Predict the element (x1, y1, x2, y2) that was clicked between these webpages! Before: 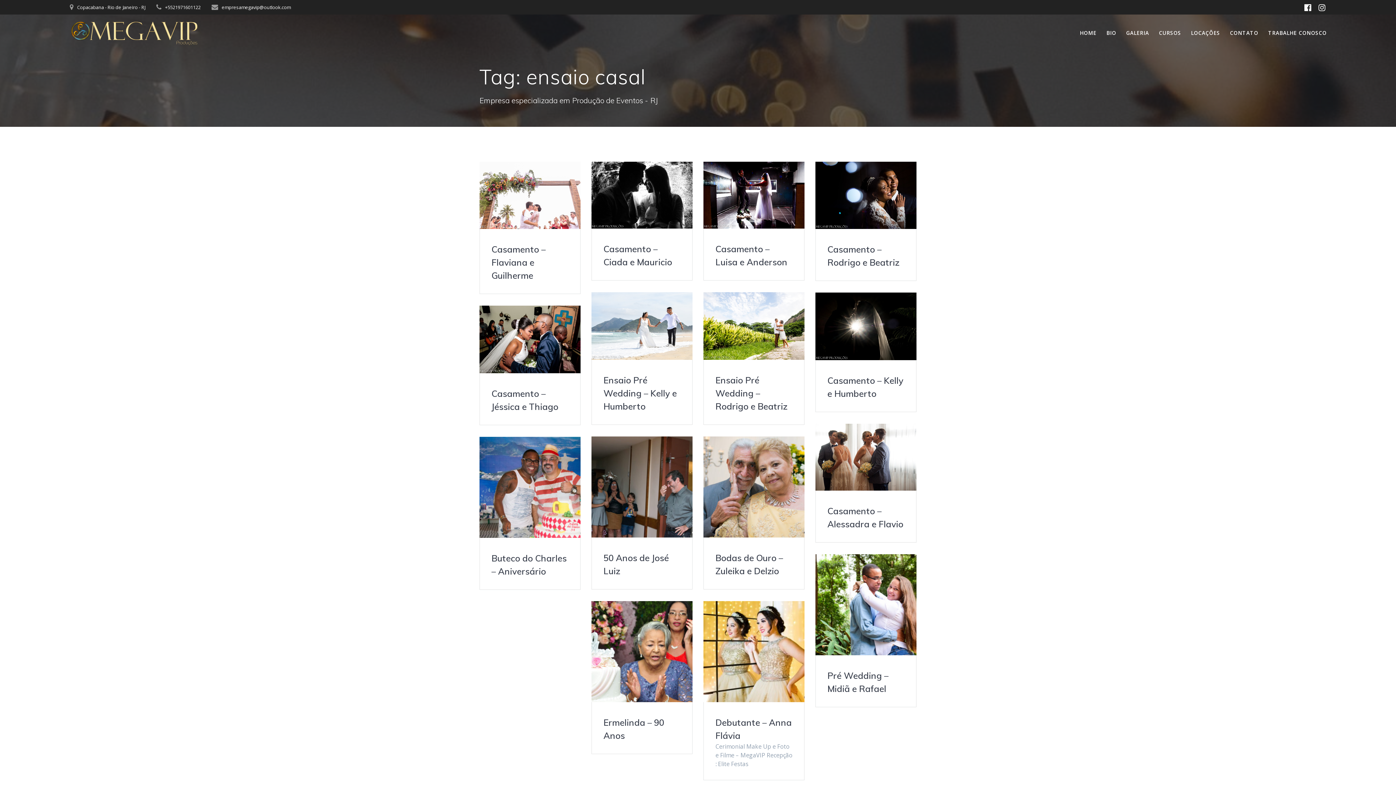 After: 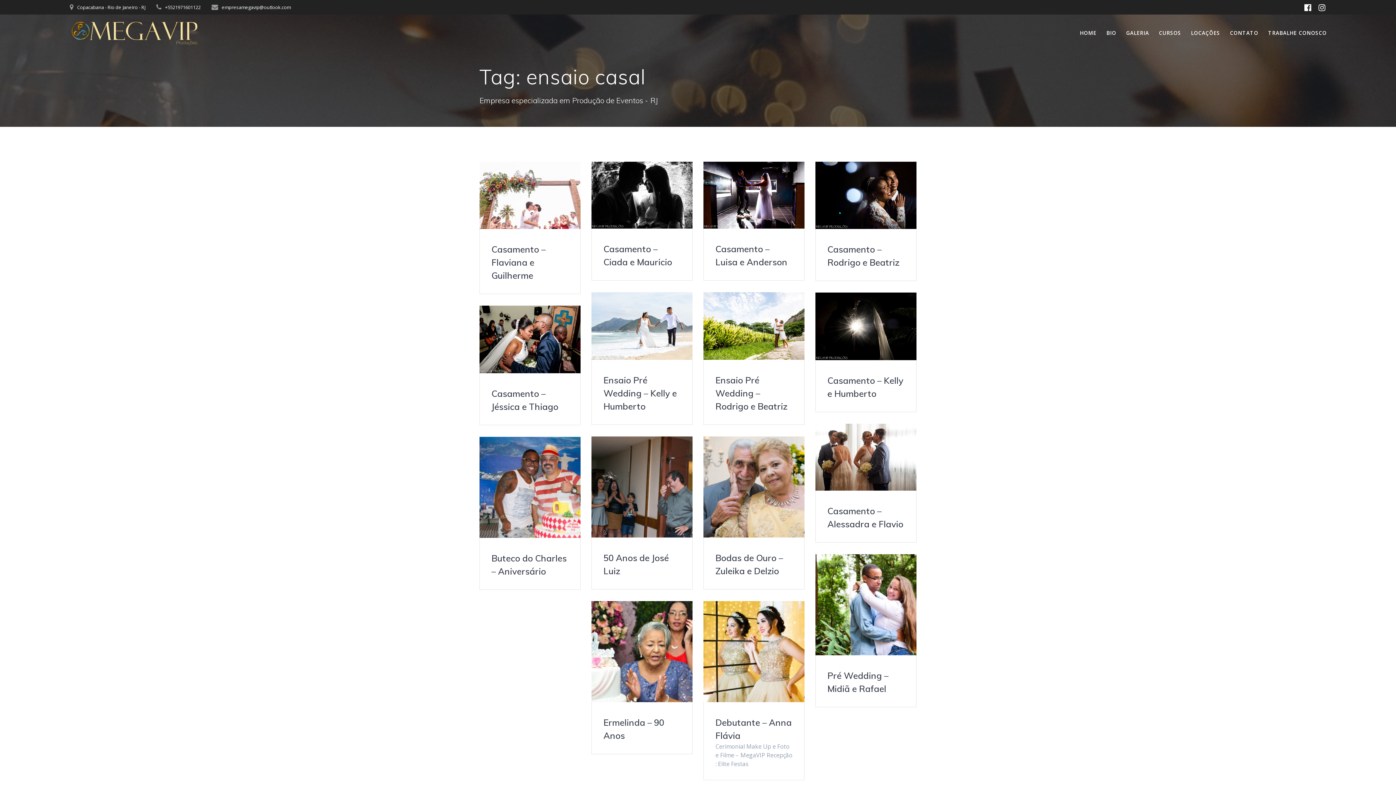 Action: bbox: (1301, 2, 1315, 12)